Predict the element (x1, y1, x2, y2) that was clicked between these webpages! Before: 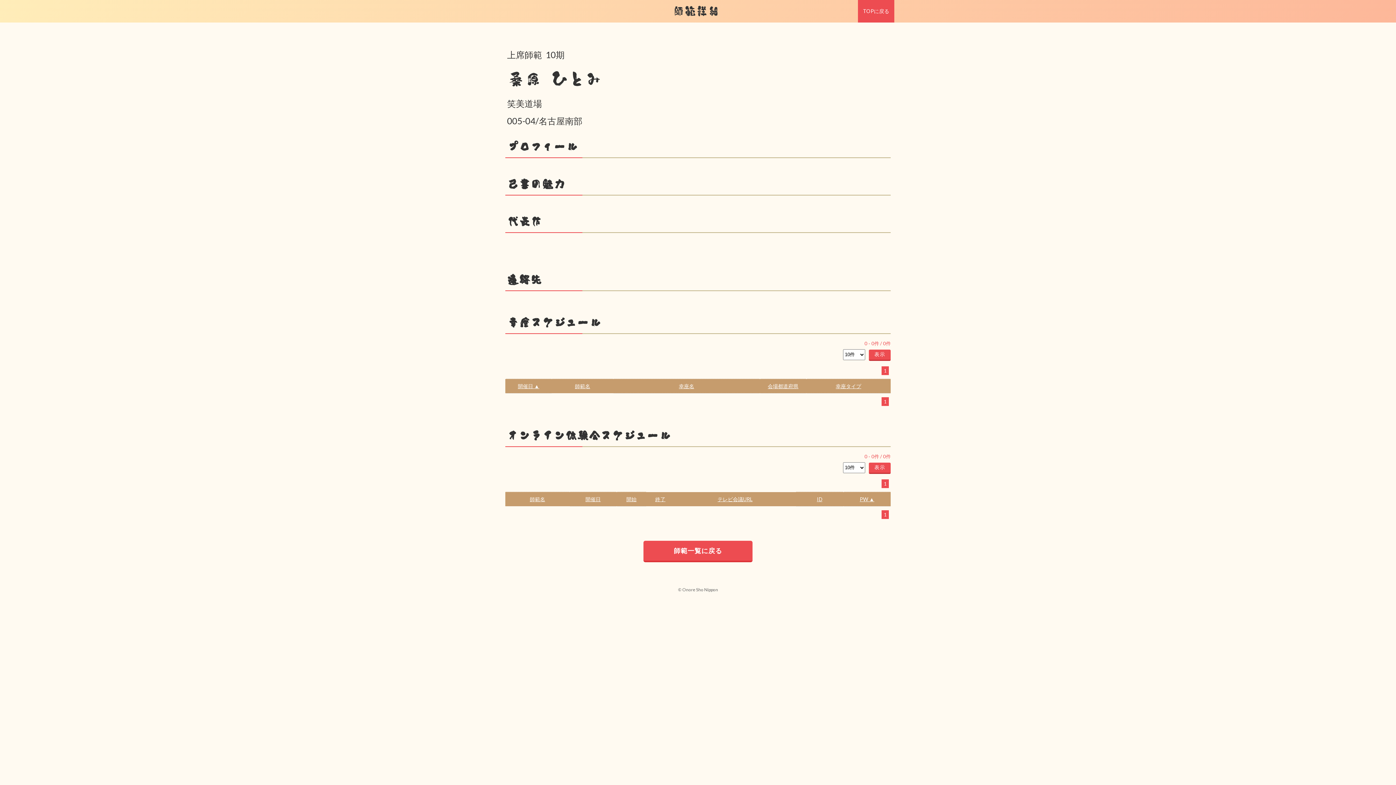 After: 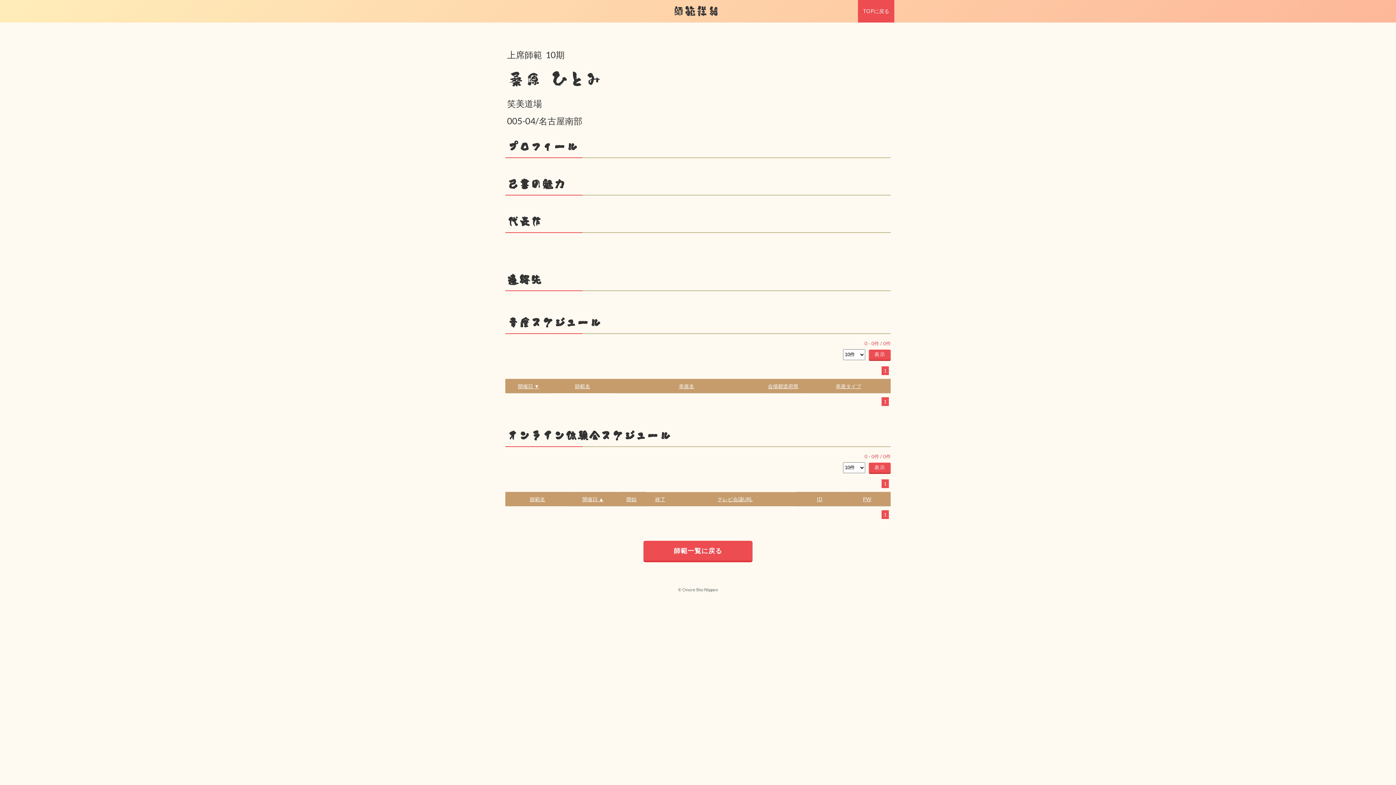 Action: label: 開催日 ▲ bbox: (518, 383, 539, 389)